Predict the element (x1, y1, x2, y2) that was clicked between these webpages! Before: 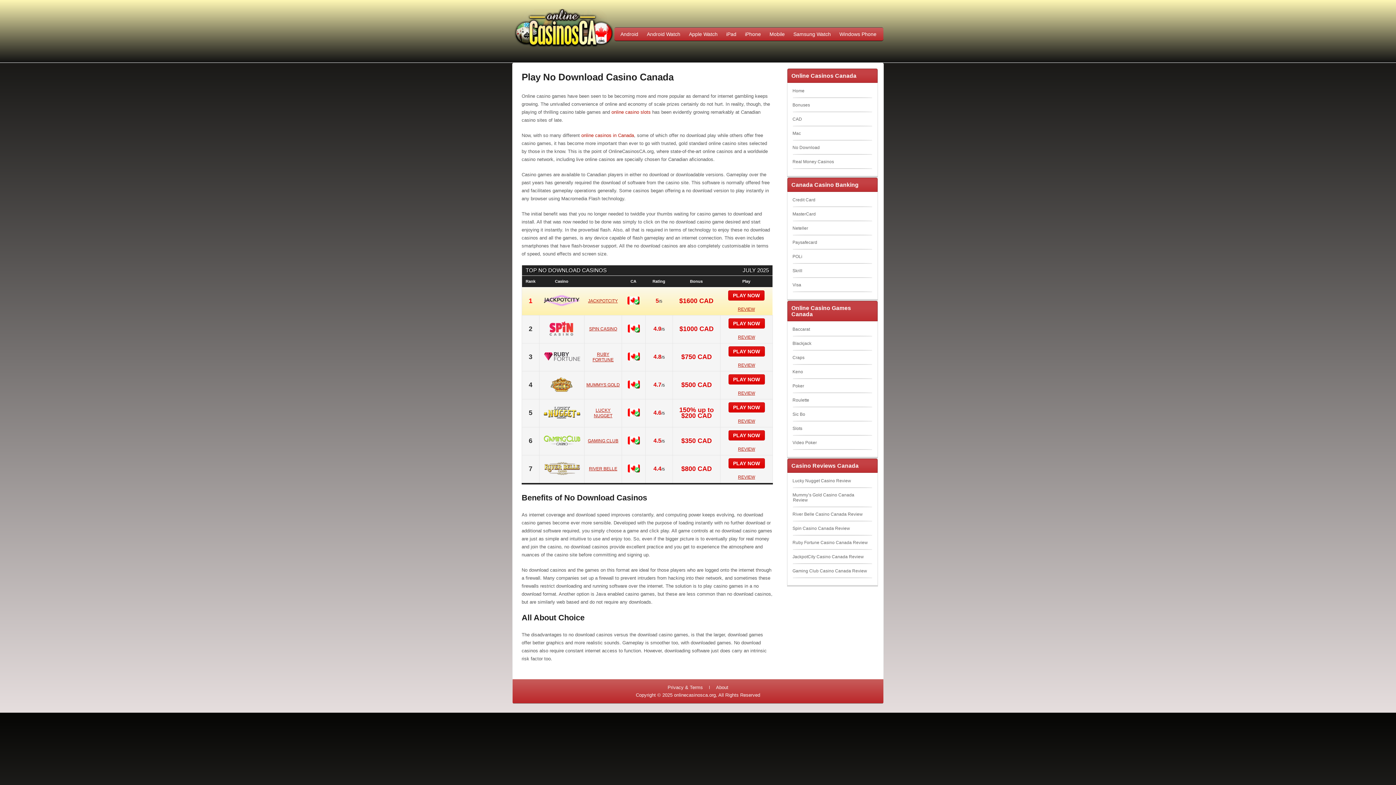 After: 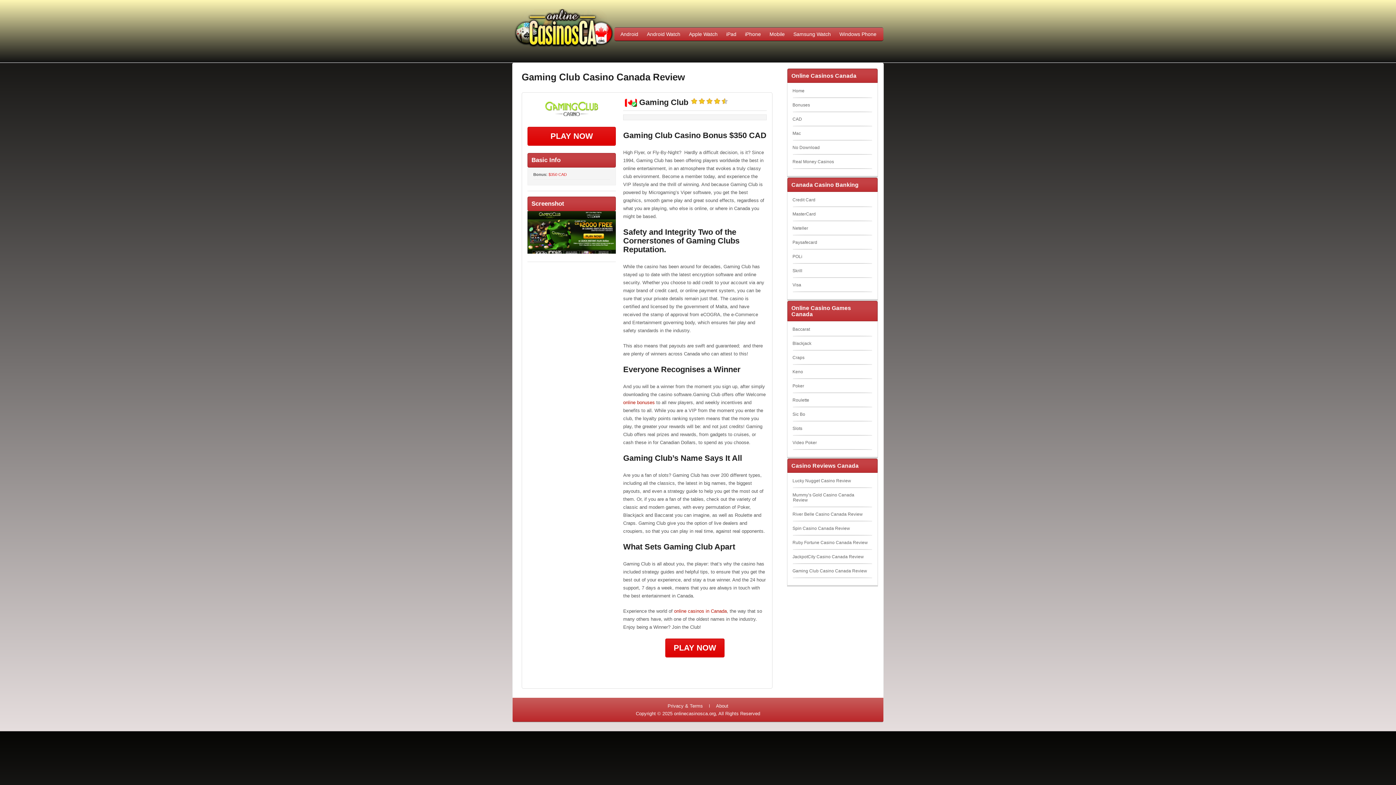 Action: bbox: (792, 568, 867, 573) label: Gaming Club Casino Canada Review